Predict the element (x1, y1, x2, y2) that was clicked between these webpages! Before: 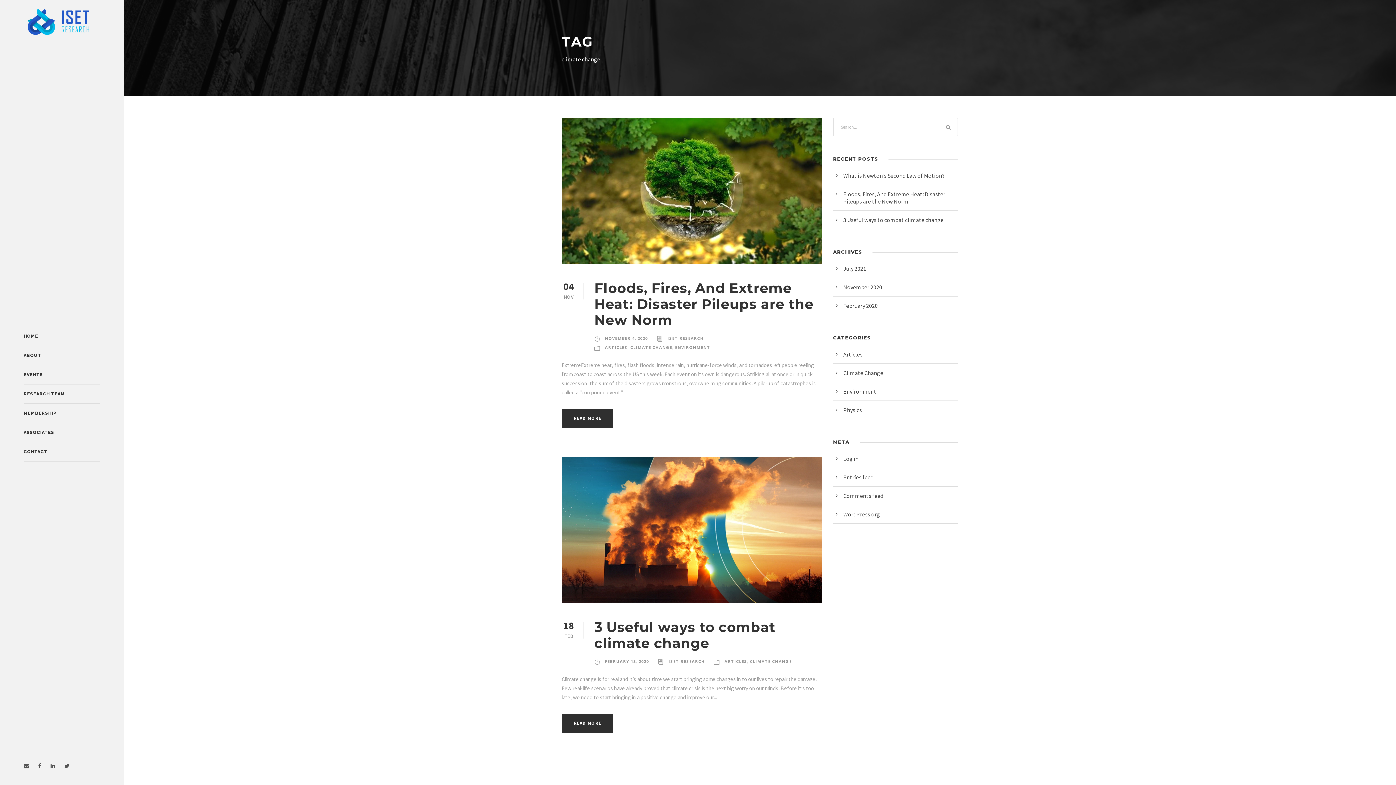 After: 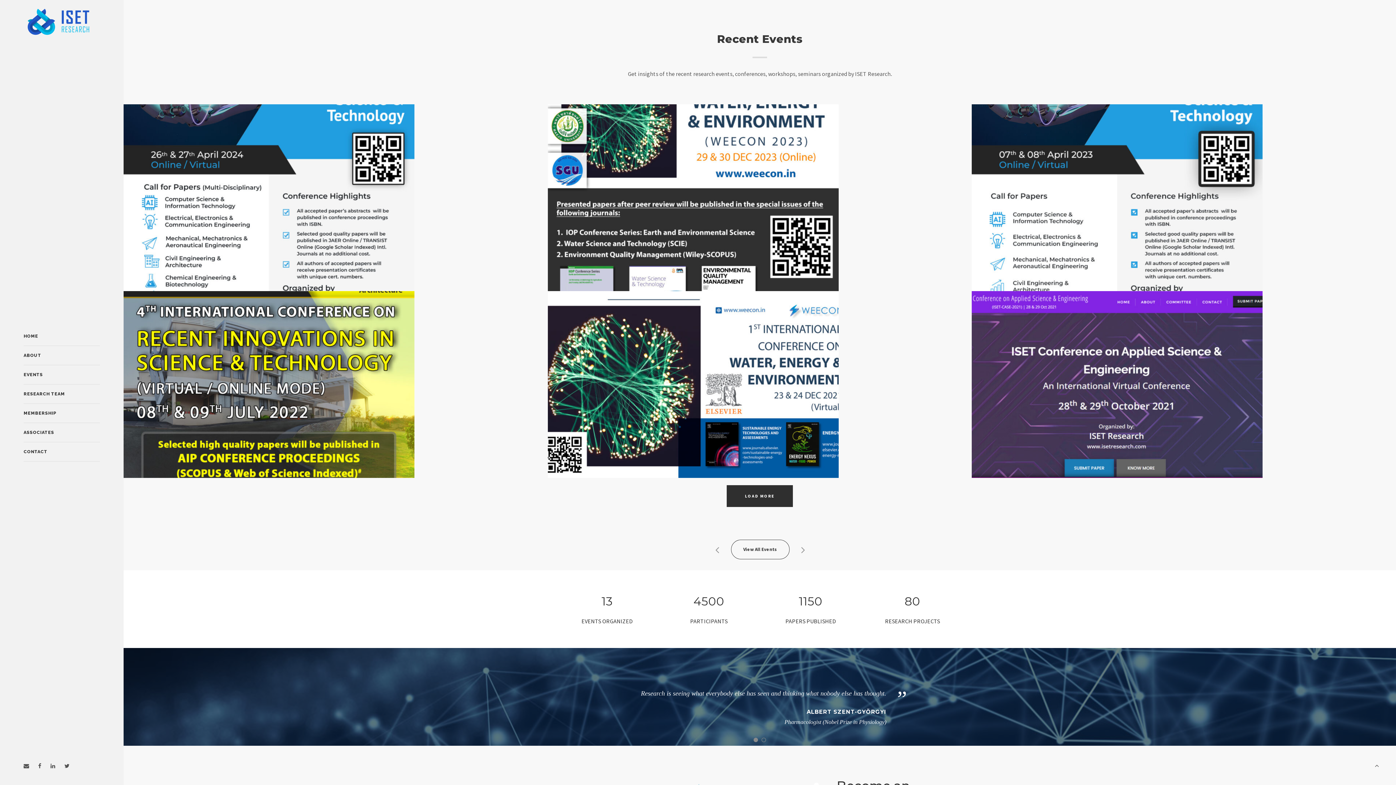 Action: bbox: (23, 371, 100, 378) label: EVENTS